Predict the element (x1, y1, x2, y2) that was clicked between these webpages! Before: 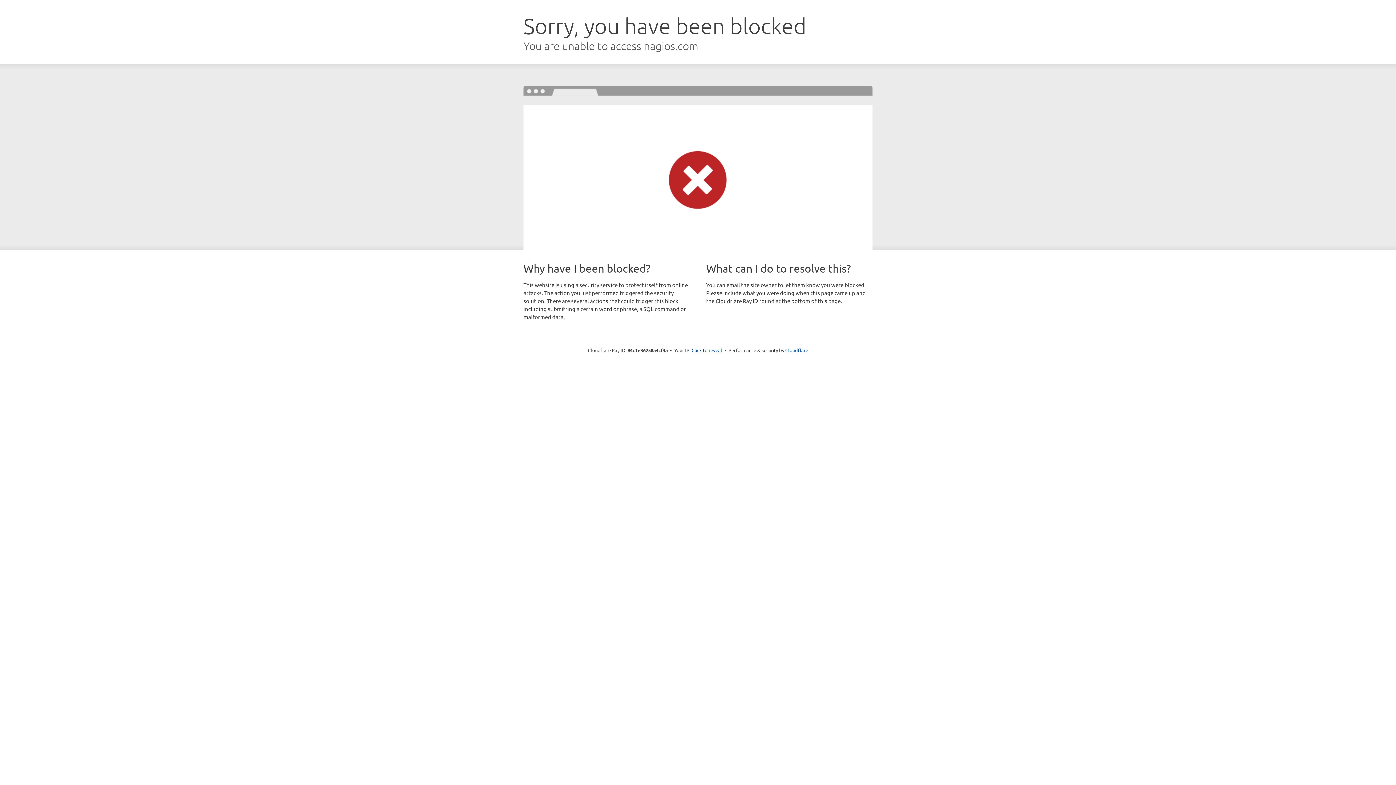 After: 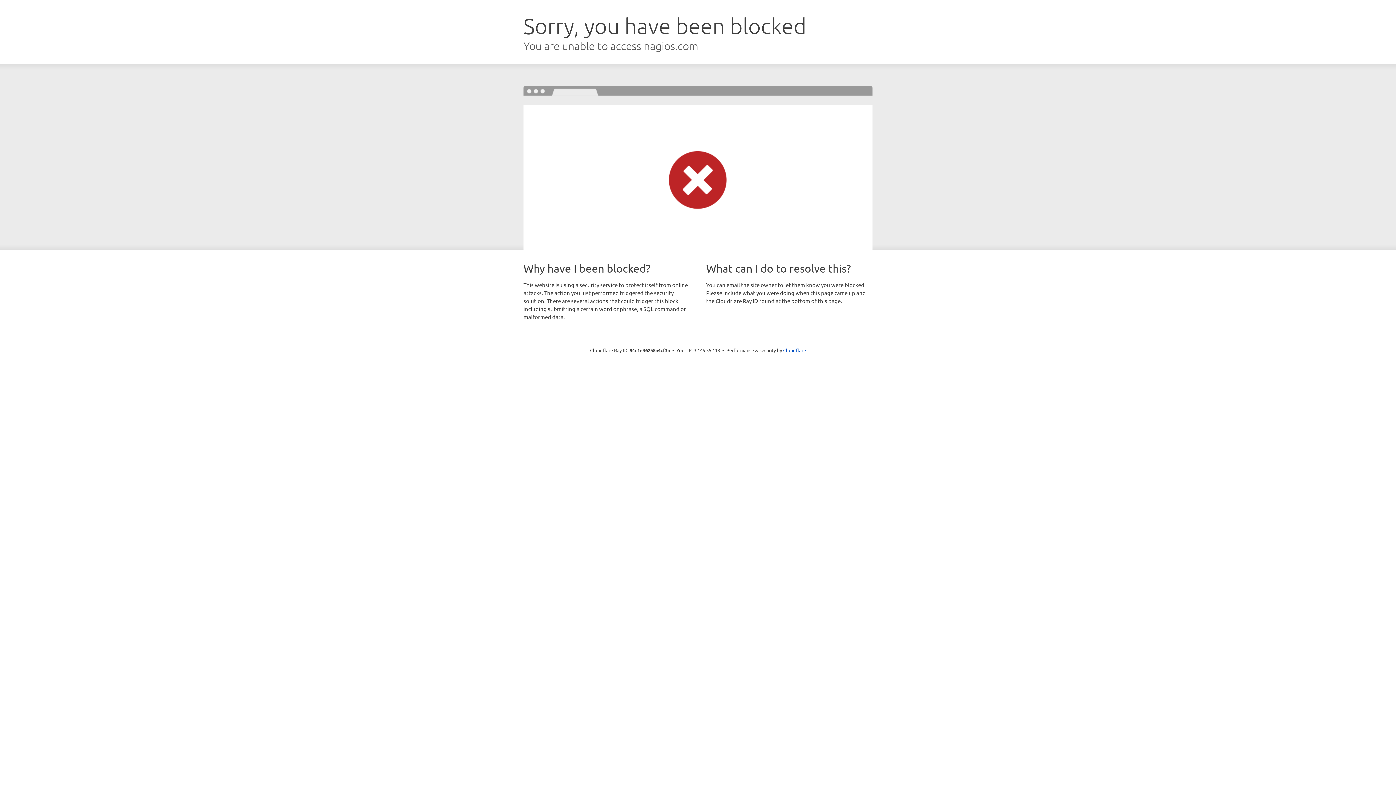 Action: bbox: (691, 346, 722, 353) label: Click to reveal